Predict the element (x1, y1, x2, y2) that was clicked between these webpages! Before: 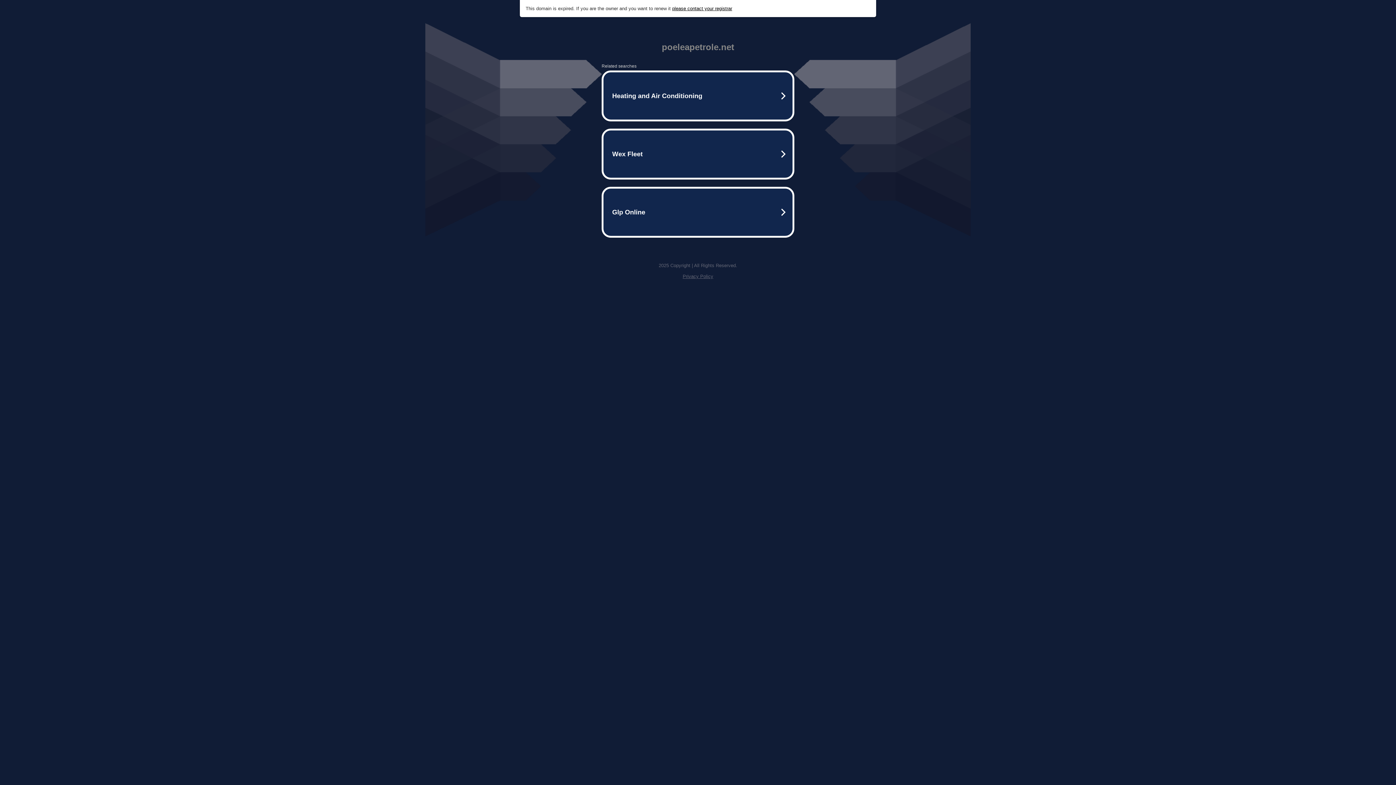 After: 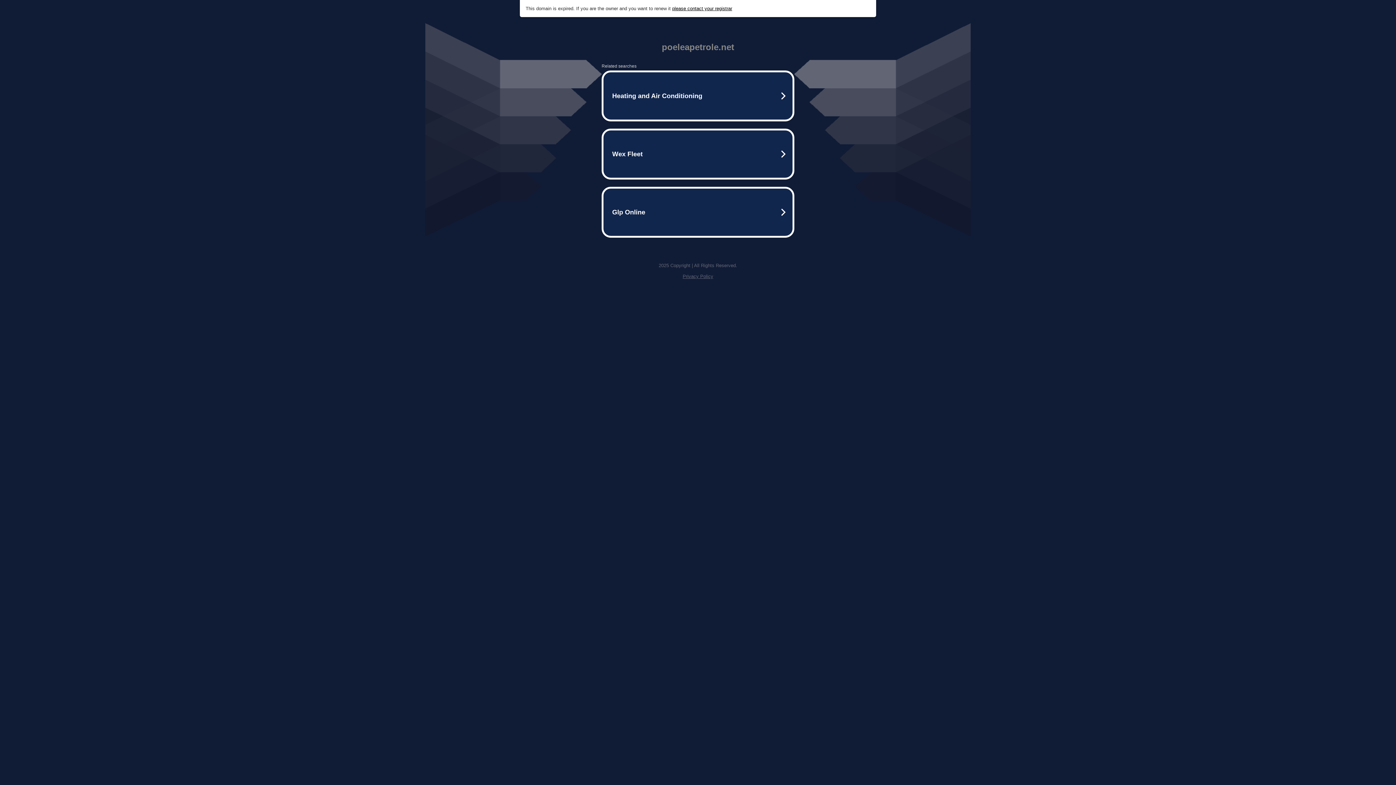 Action: label: please contact your registrar bbox: (672, 5, 732, 11)